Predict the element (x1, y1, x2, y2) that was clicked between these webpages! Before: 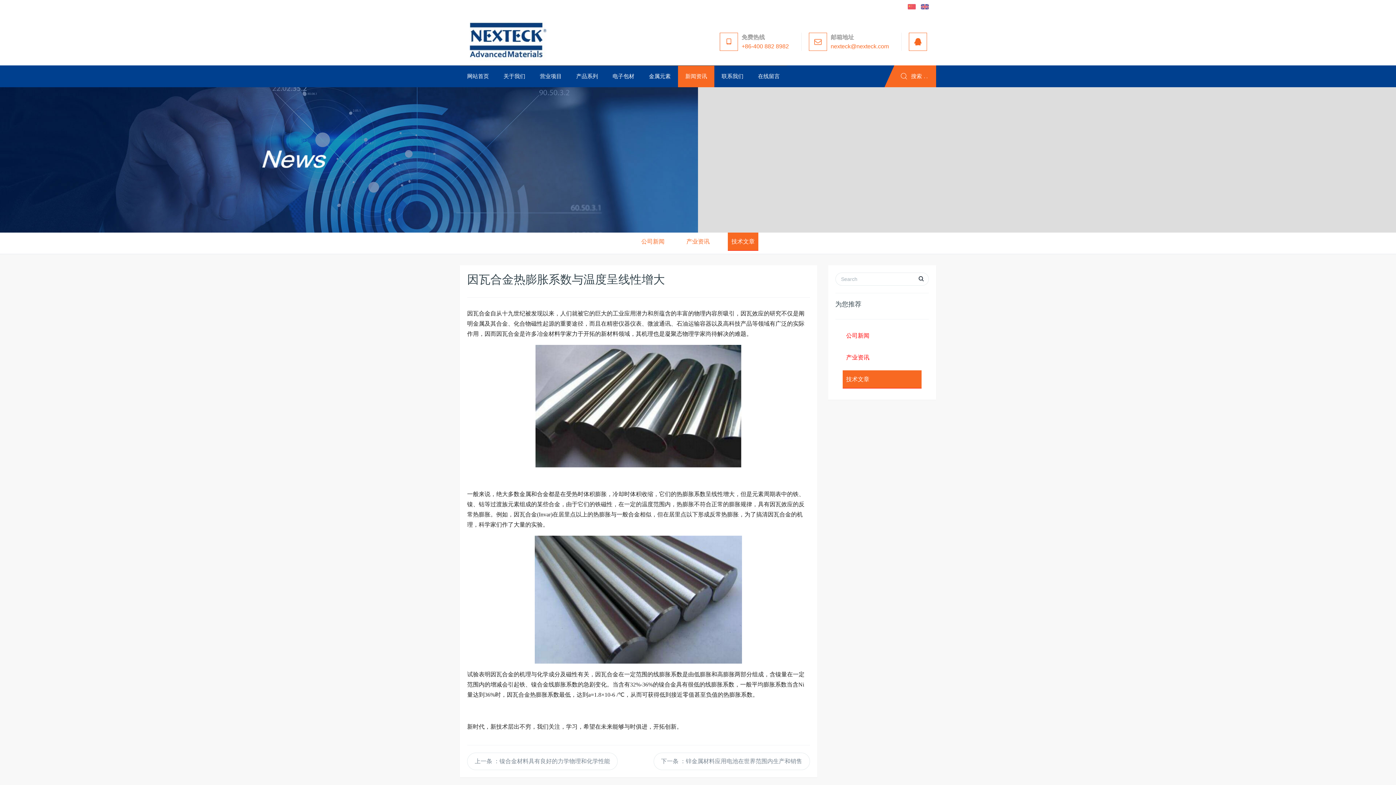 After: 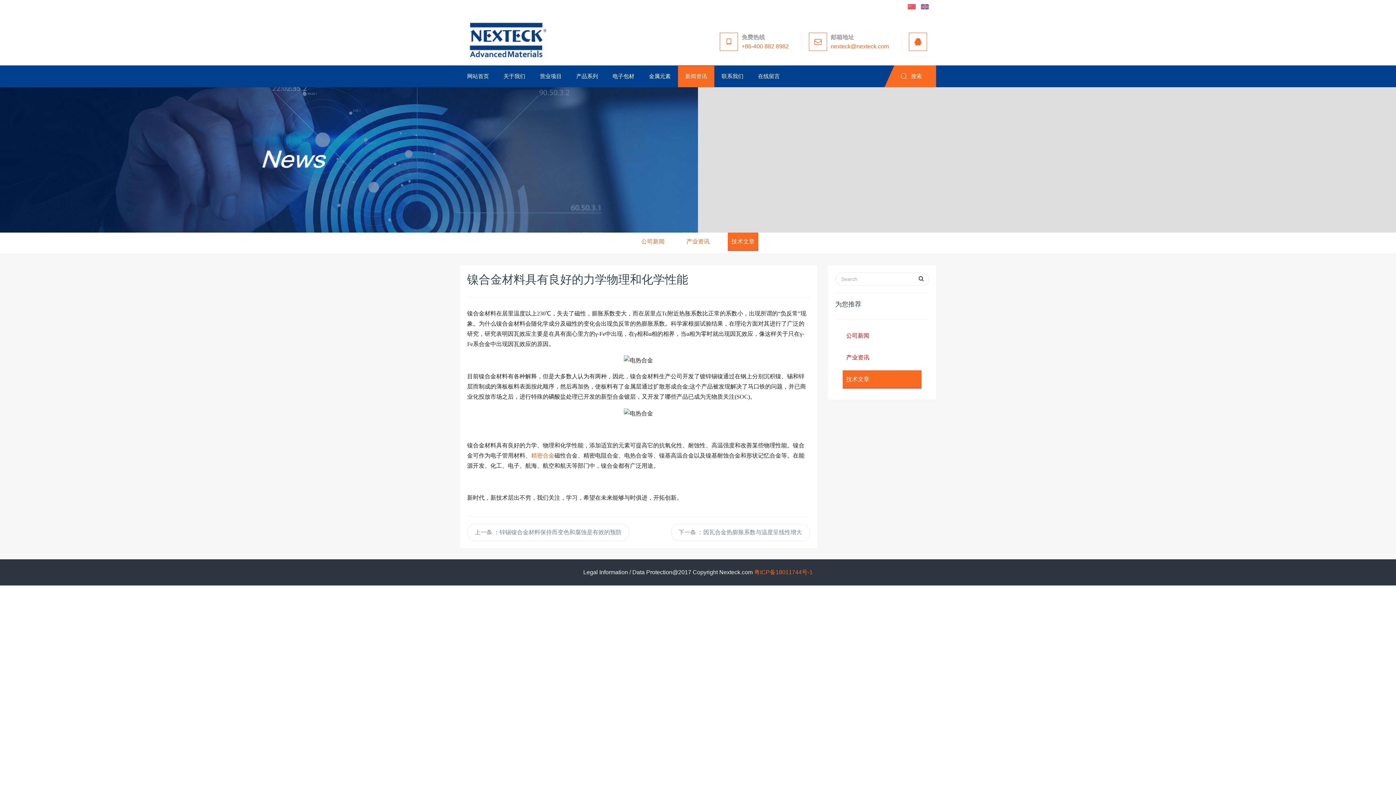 Action: label: 上一条 ：镍合金材料具有良好的力学物理和化学性能 bbox: (467, 753, 617, 770)